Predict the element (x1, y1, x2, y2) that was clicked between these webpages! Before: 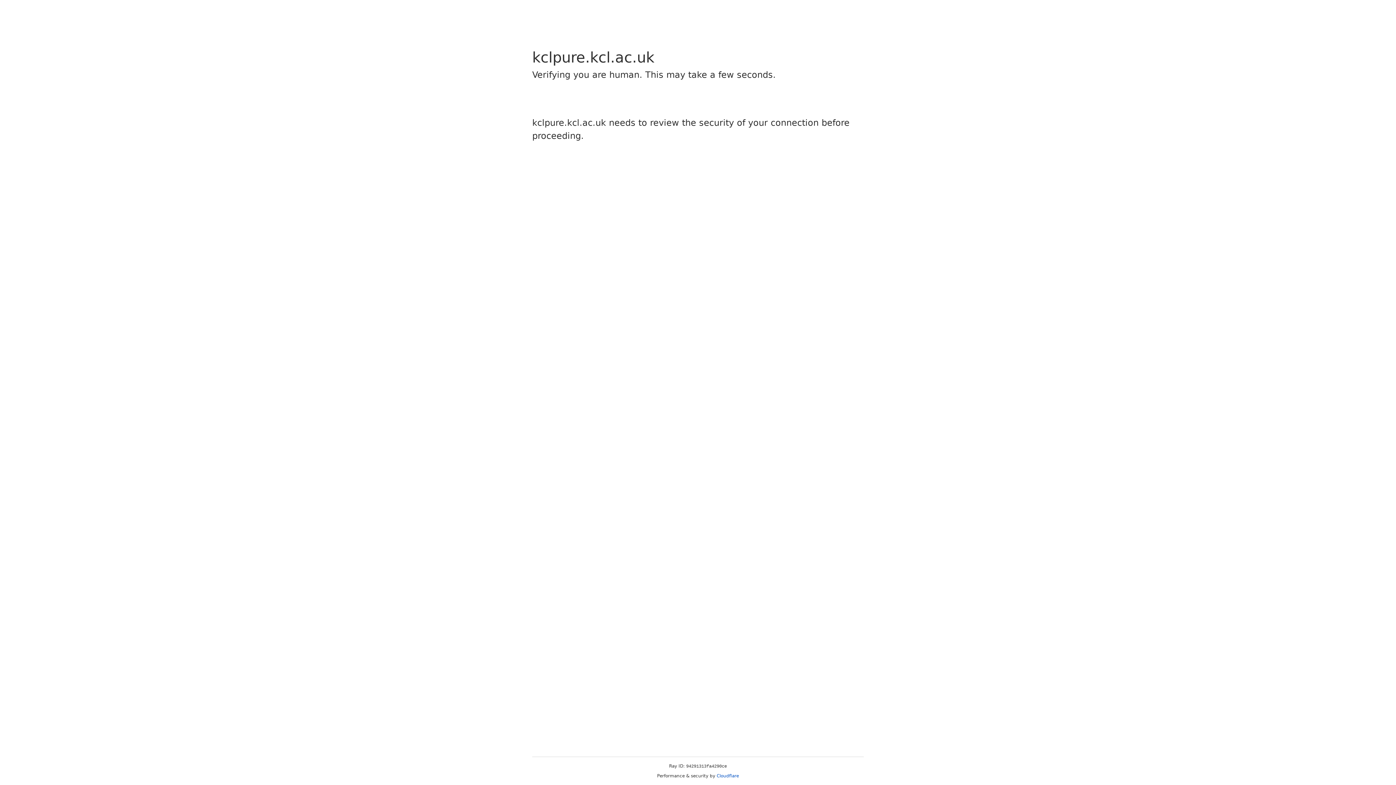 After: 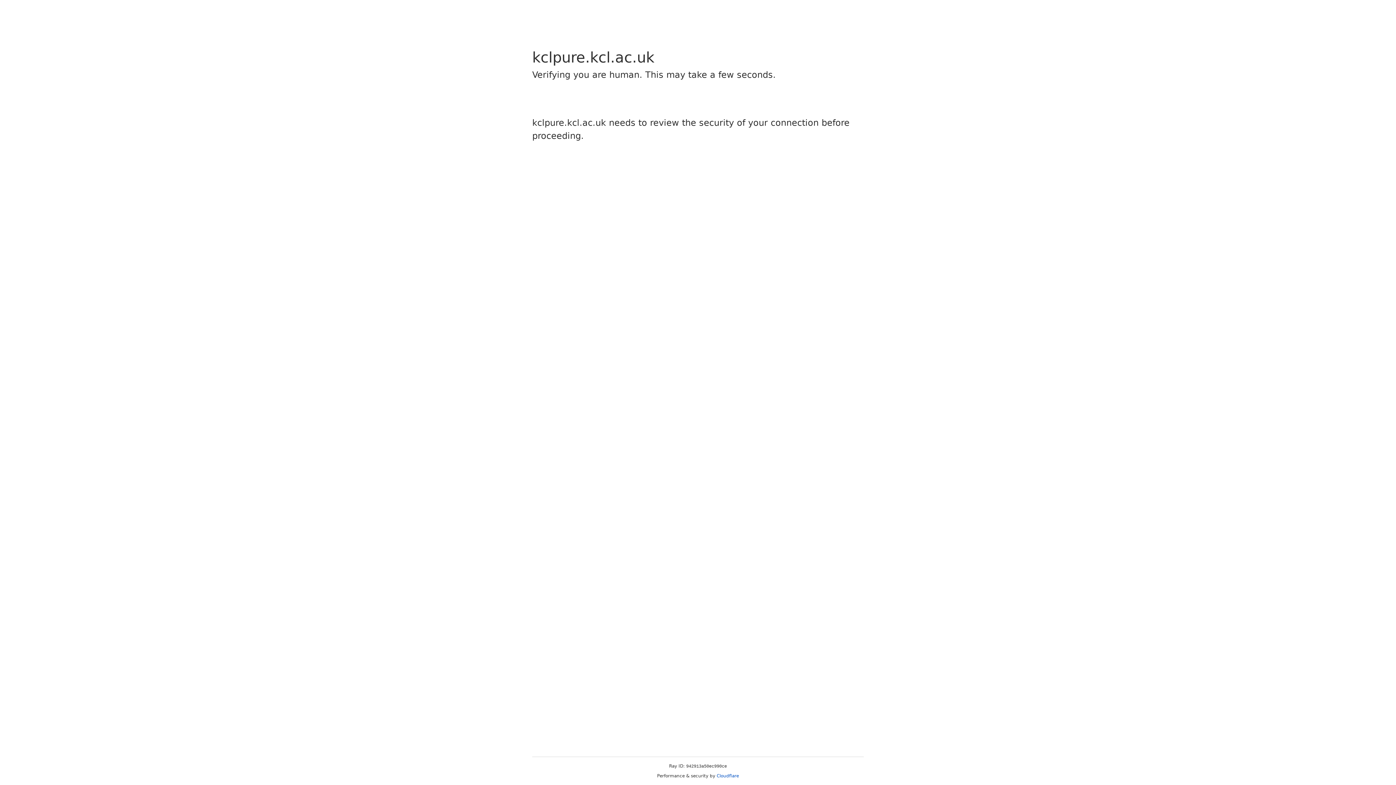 Action: label: Cloudflare bbox: (716, 773, 739, 778)